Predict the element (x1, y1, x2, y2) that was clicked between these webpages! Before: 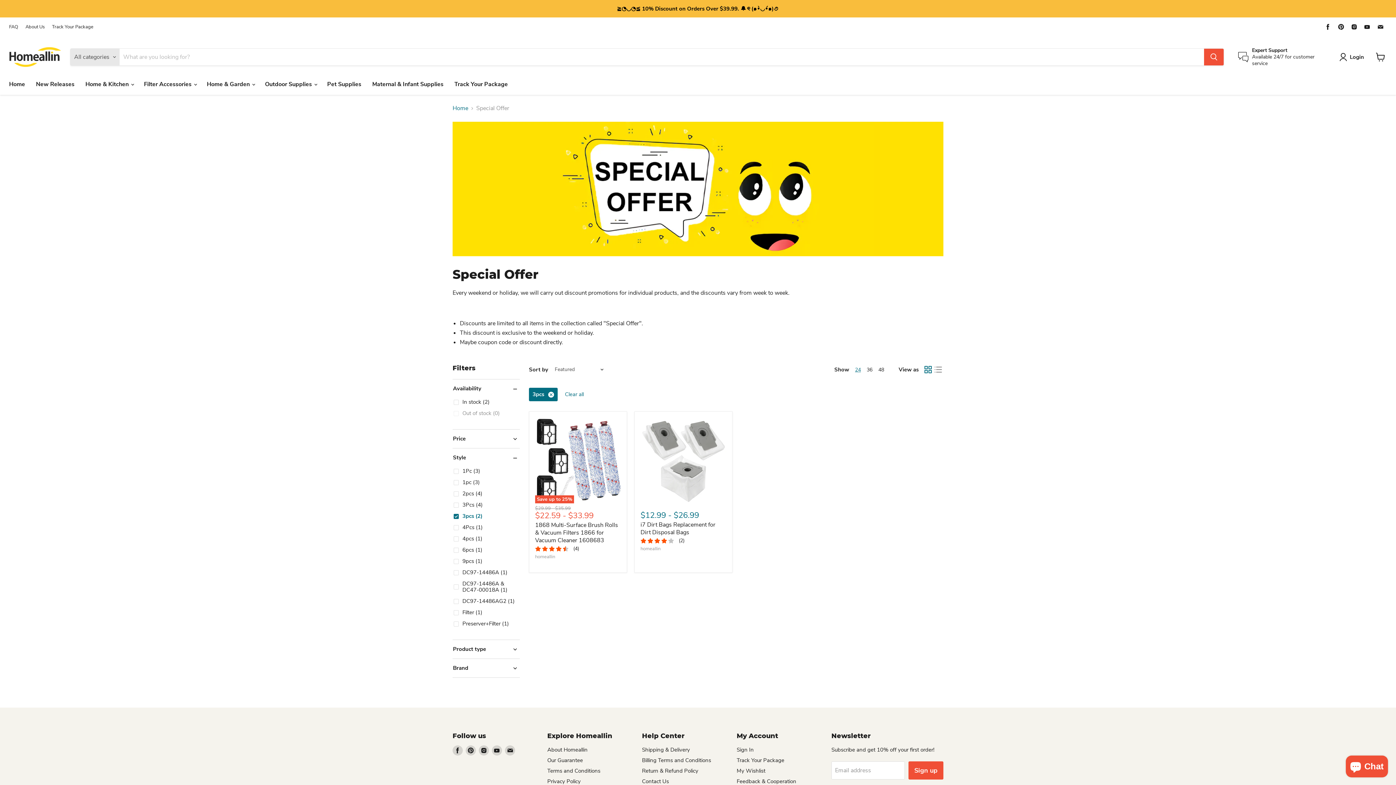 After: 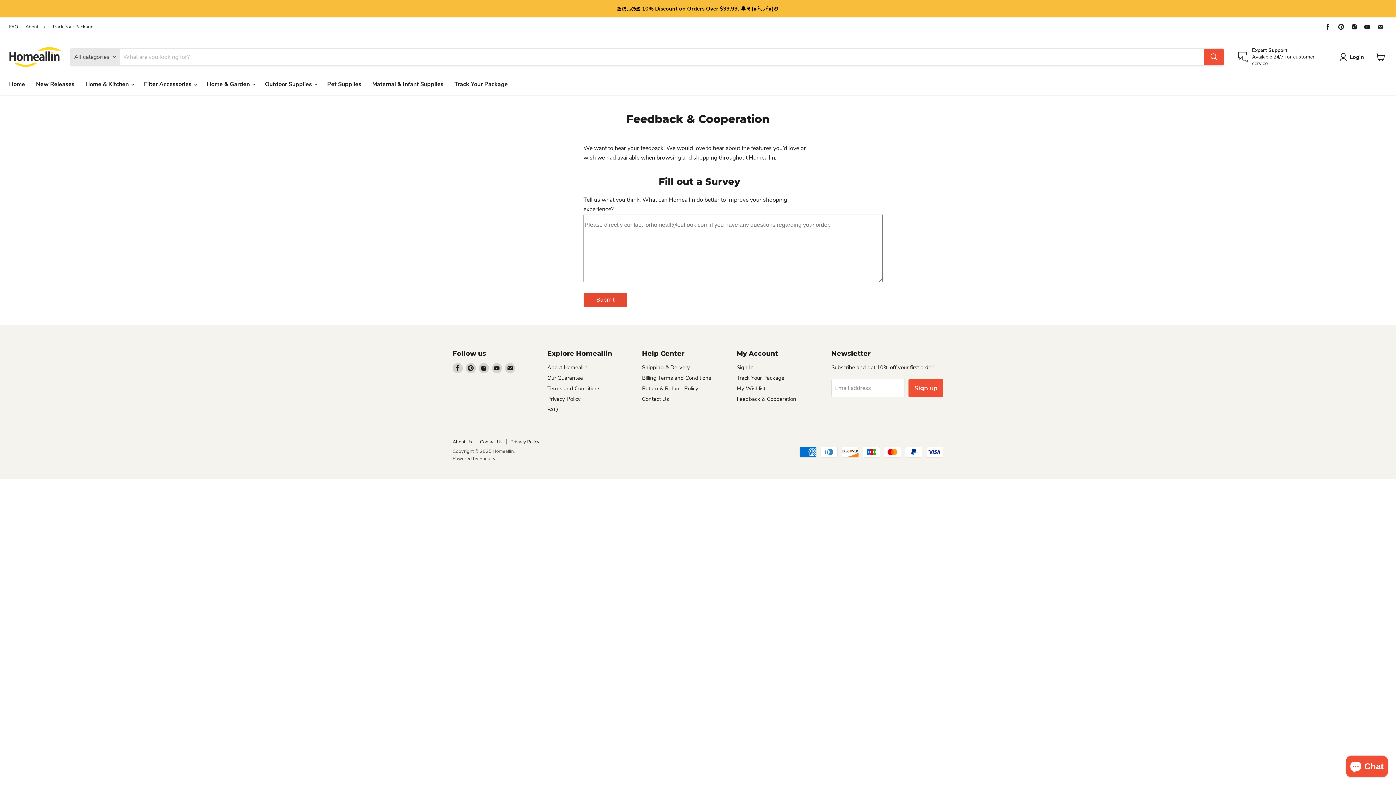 Action: label: Feedback & Cooperation bbox: (736, 778, 796, 785)